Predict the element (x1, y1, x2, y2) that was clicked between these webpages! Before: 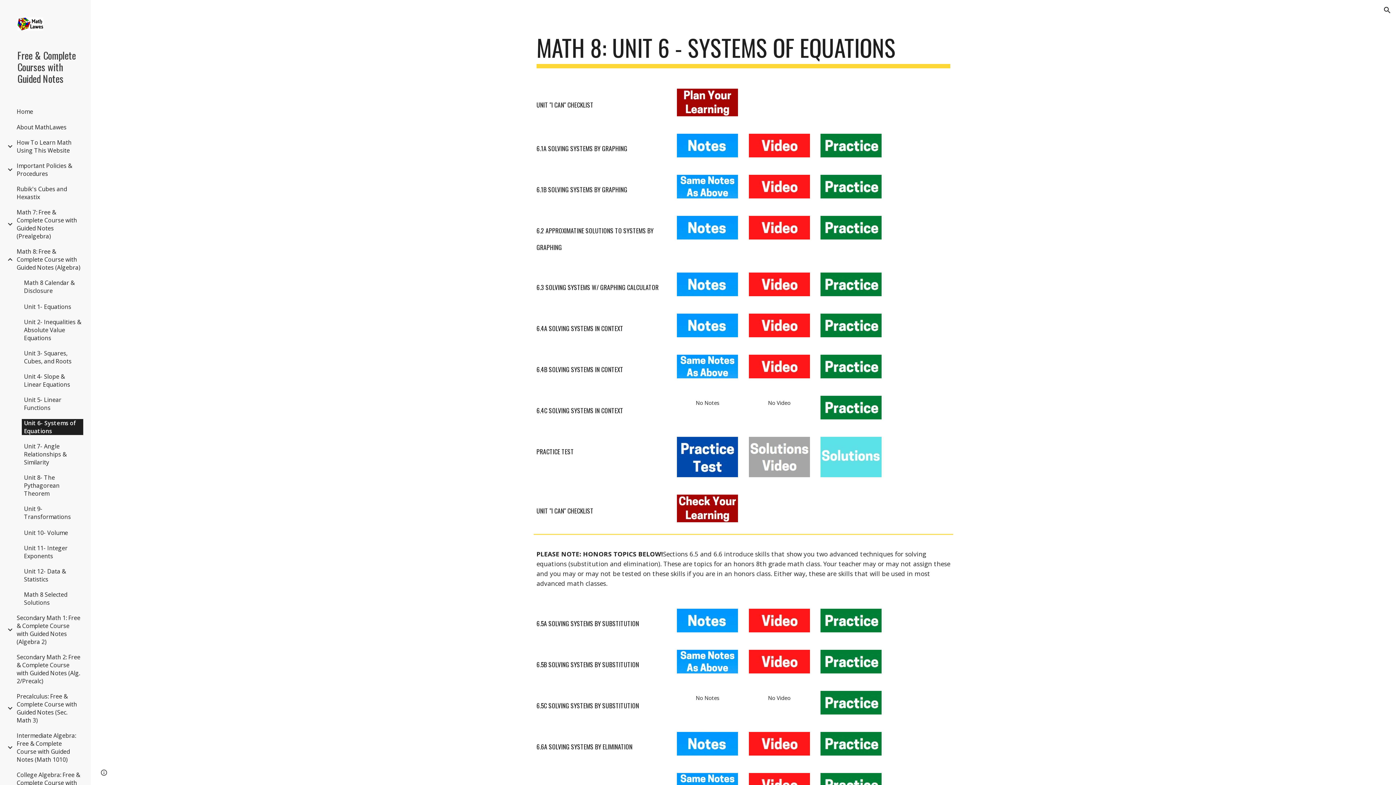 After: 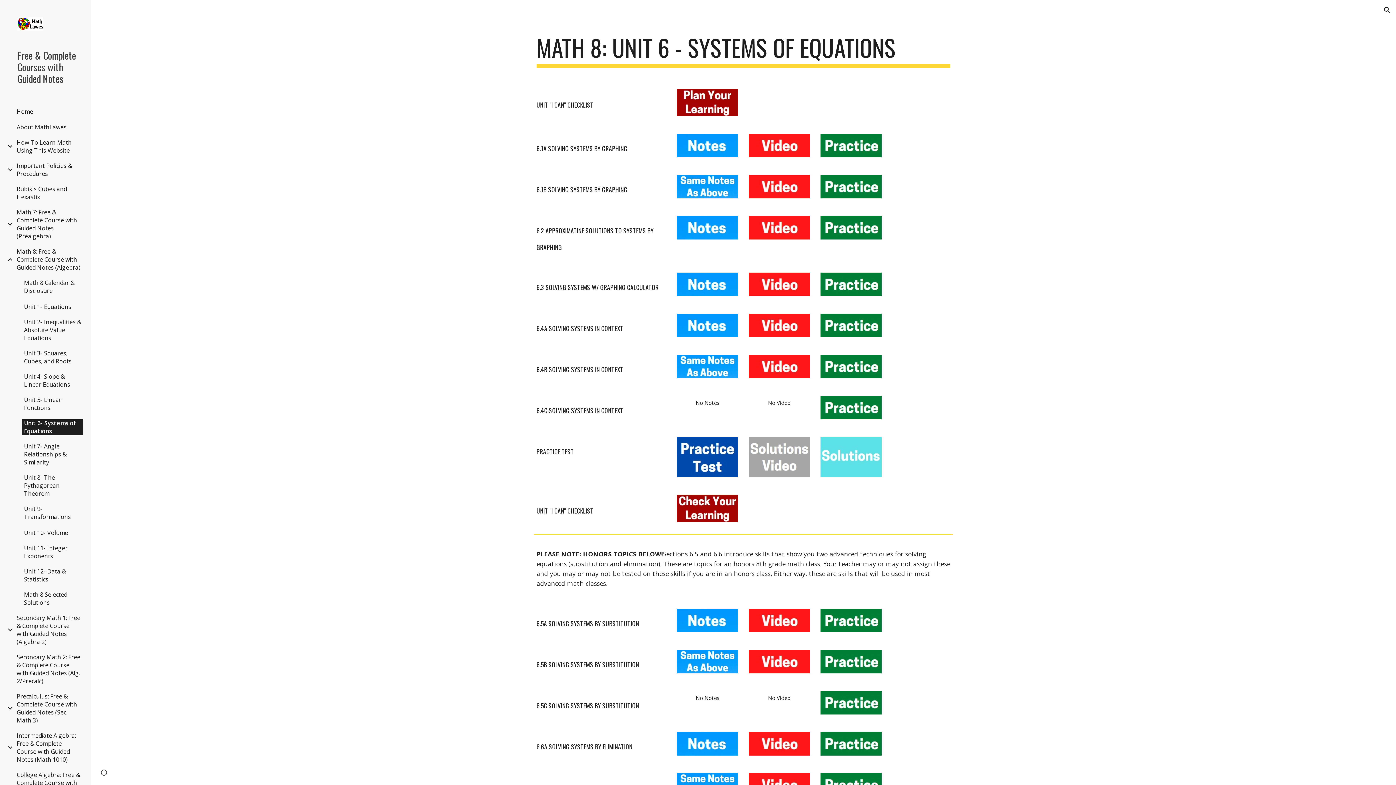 Action: bbox: (677, 732, 738, 755)